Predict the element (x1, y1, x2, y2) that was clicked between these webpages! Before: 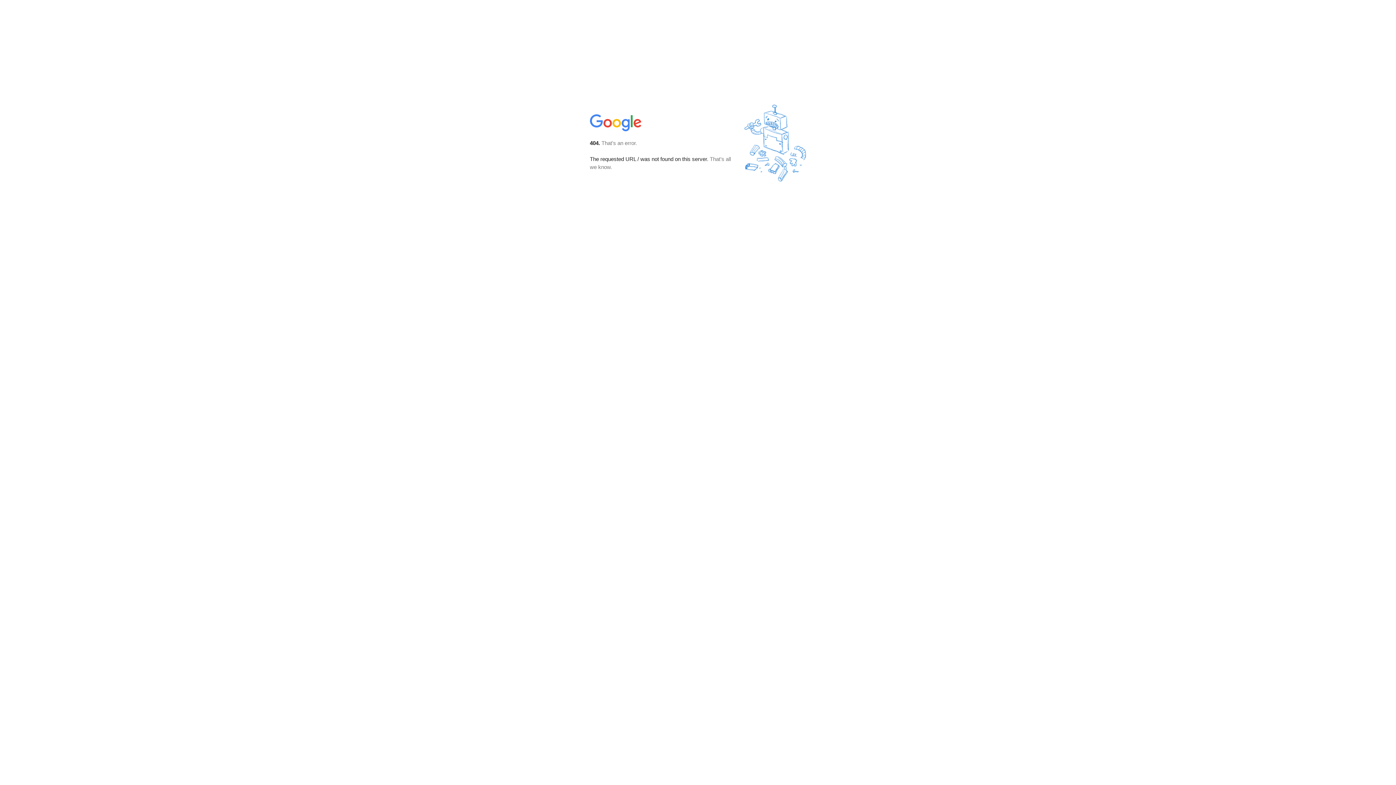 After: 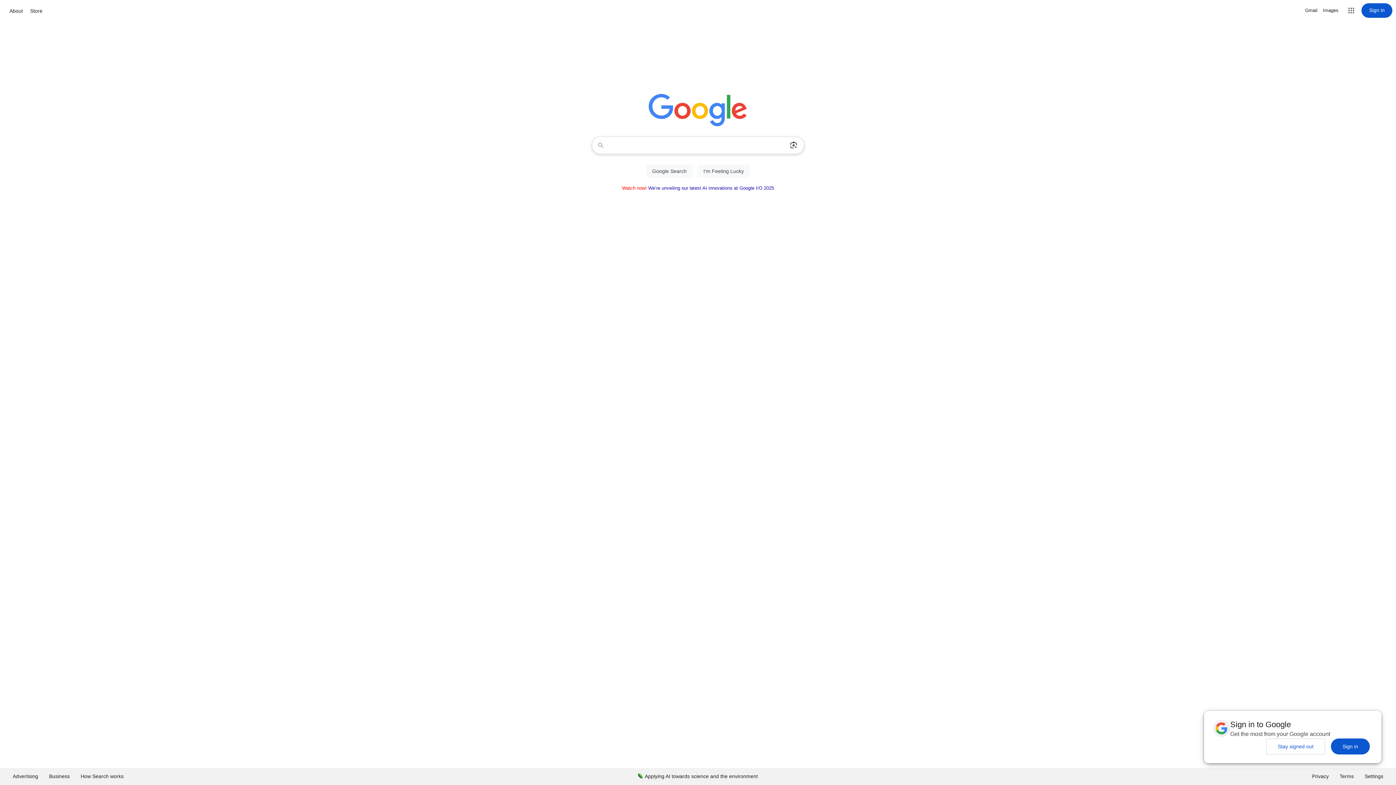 Action: bbox: (590, 127, 642, 134)